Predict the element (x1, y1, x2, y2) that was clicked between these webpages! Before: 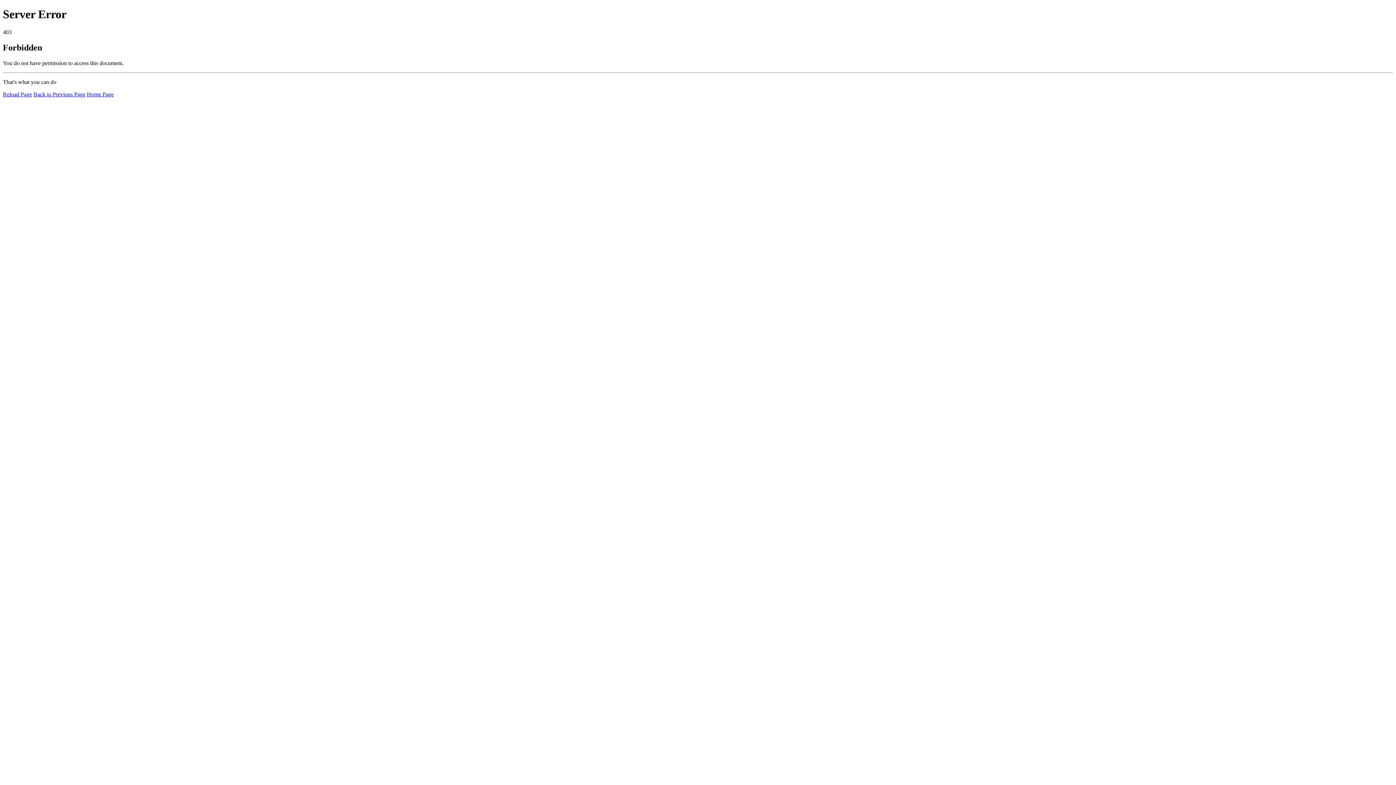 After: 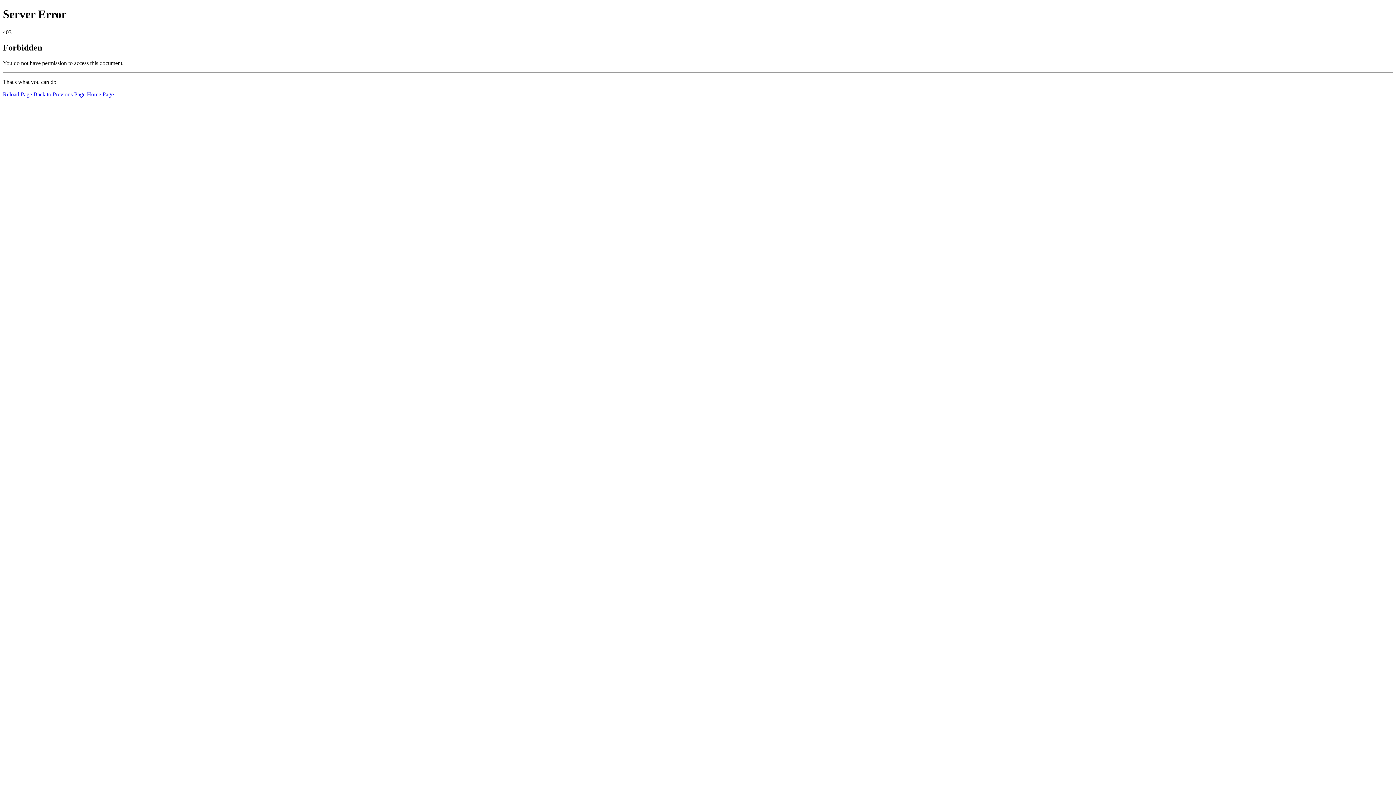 Action: label: Home Page bbox: (86, 91, 113, 97)